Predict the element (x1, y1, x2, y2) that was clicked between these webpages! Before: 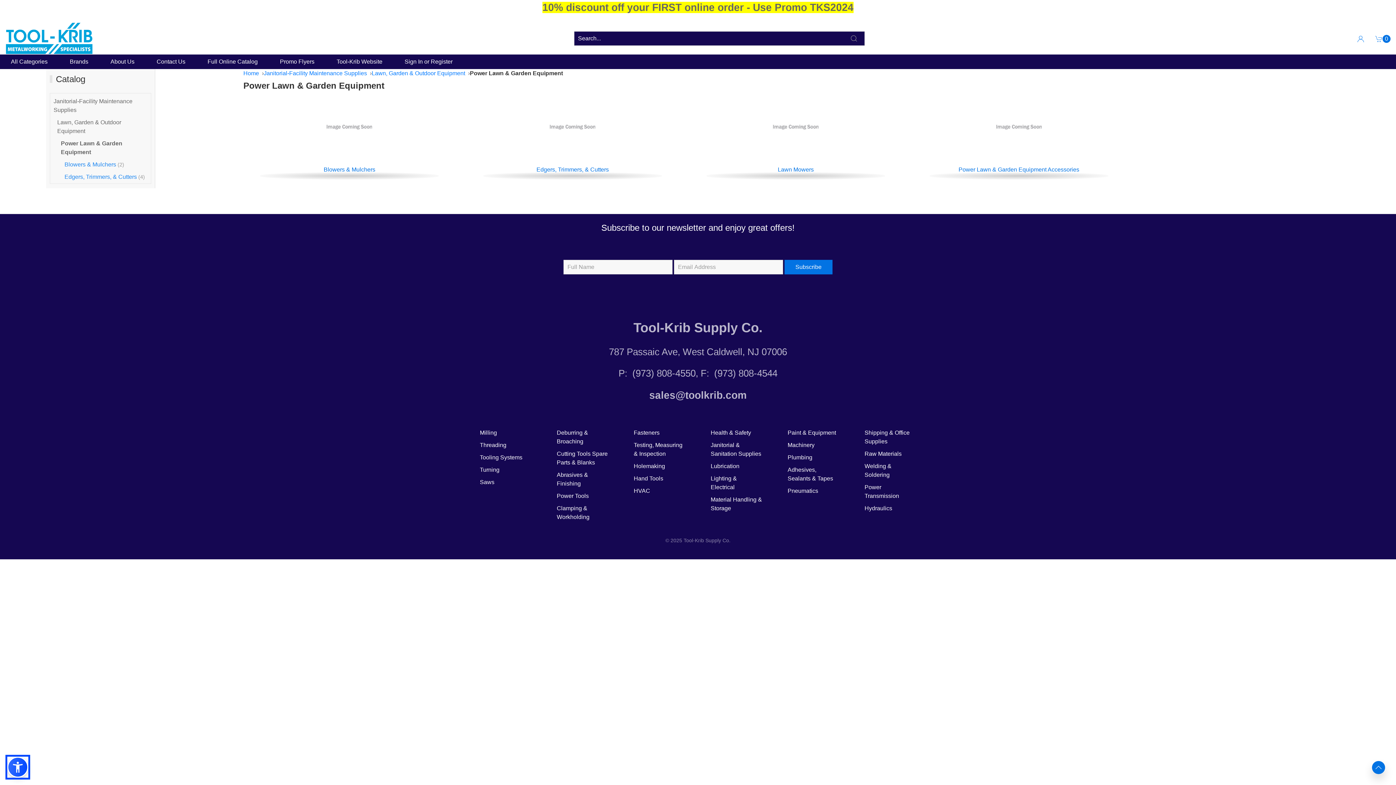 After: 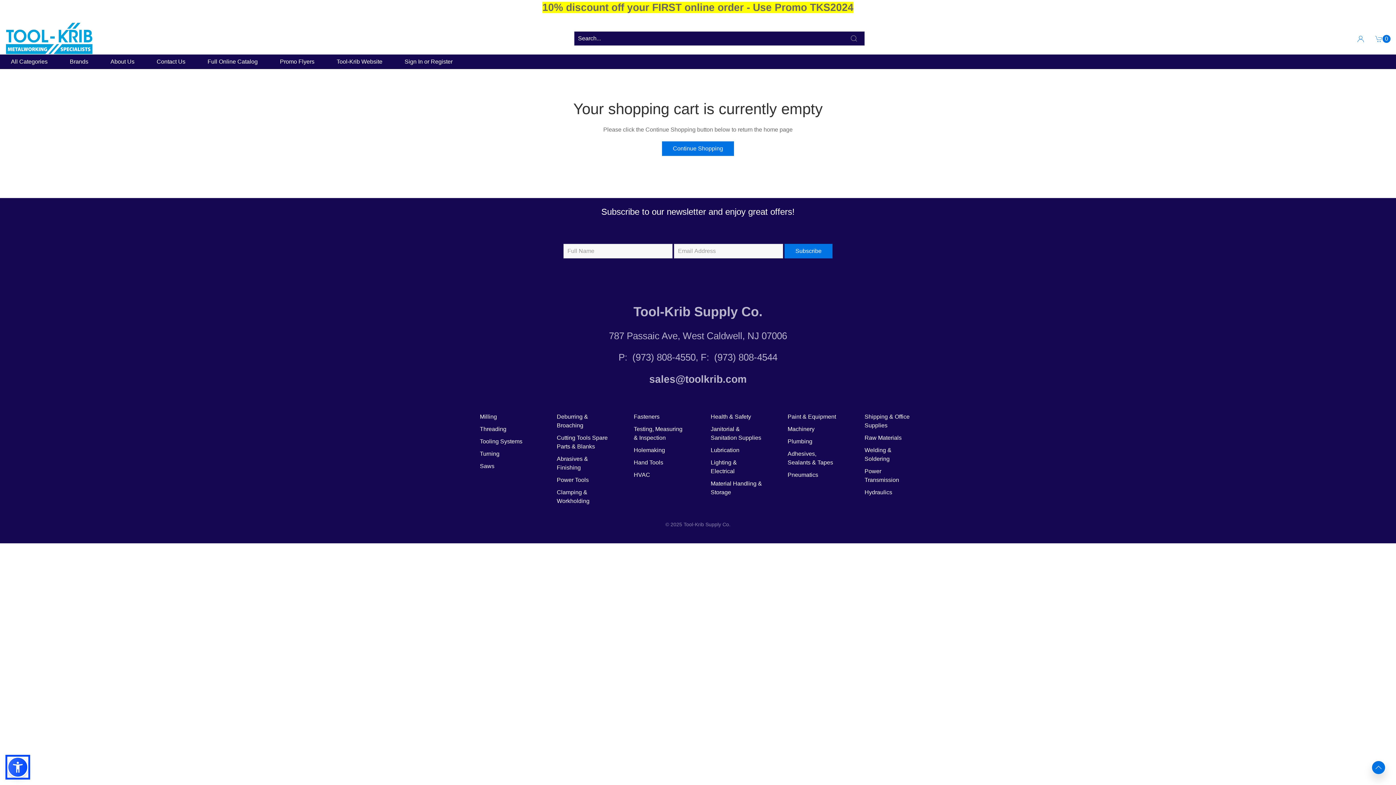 Action: label: Shopping Cart
0 bbox: (1375, 34, 1390, 42)